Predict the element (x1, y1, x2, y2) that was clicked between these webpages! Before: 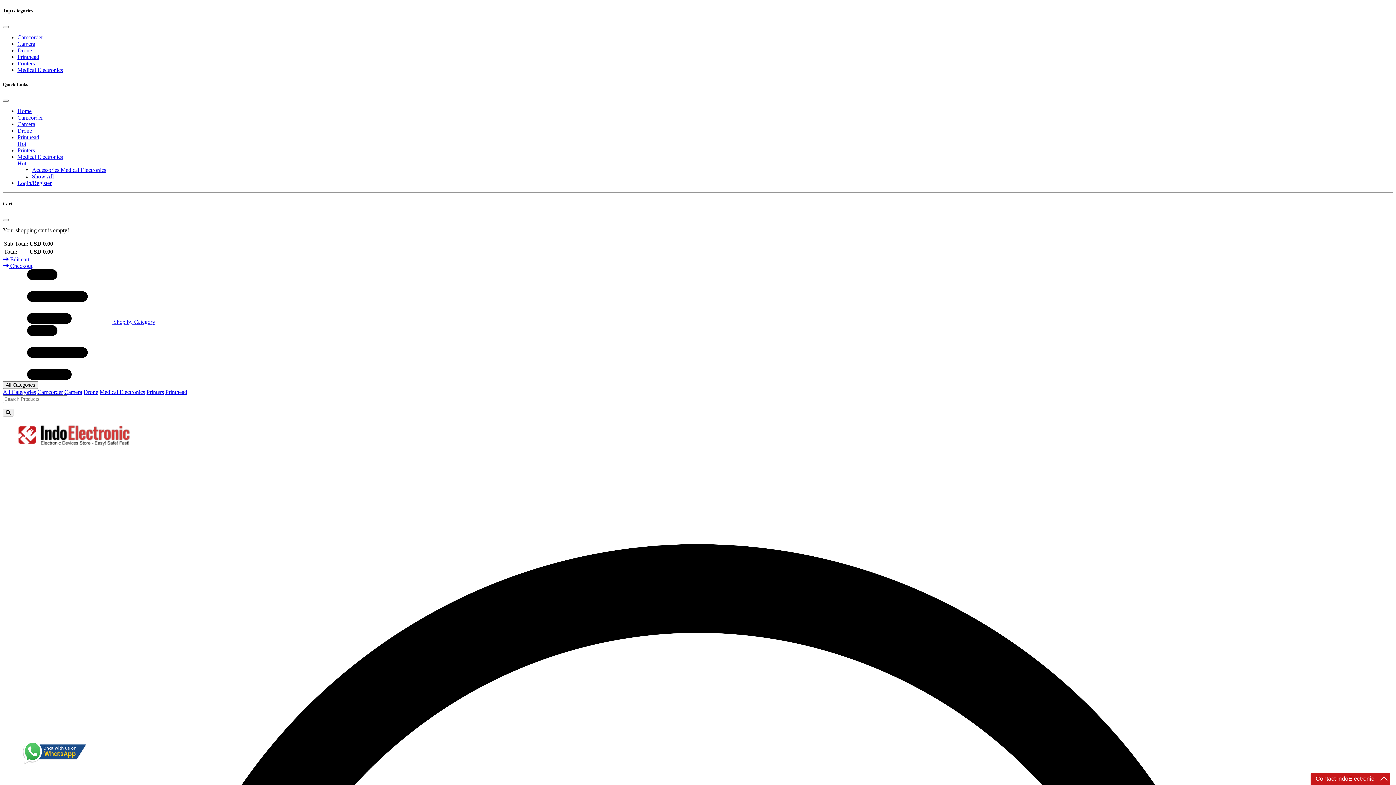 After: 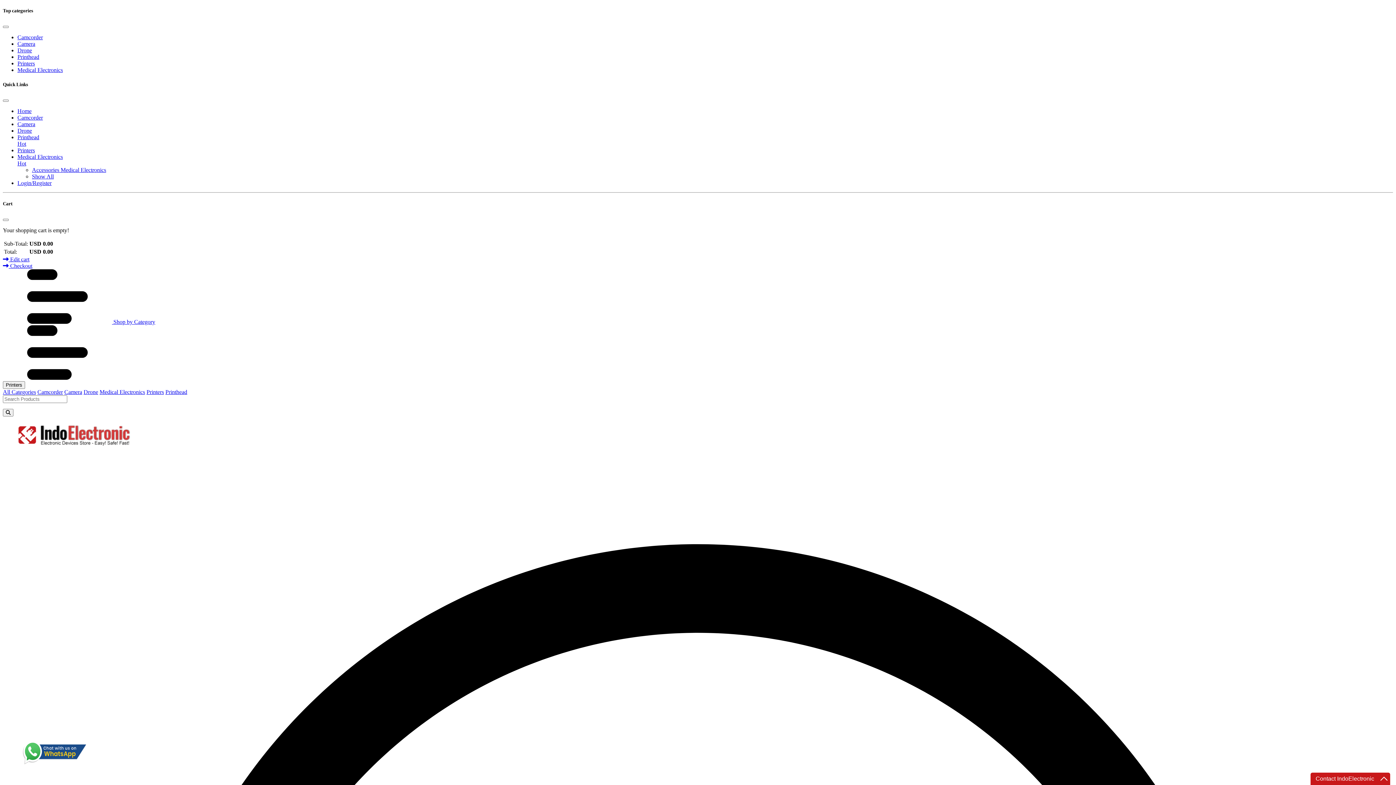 Action: label: Printers bbox: (146, 389, 164, 395)